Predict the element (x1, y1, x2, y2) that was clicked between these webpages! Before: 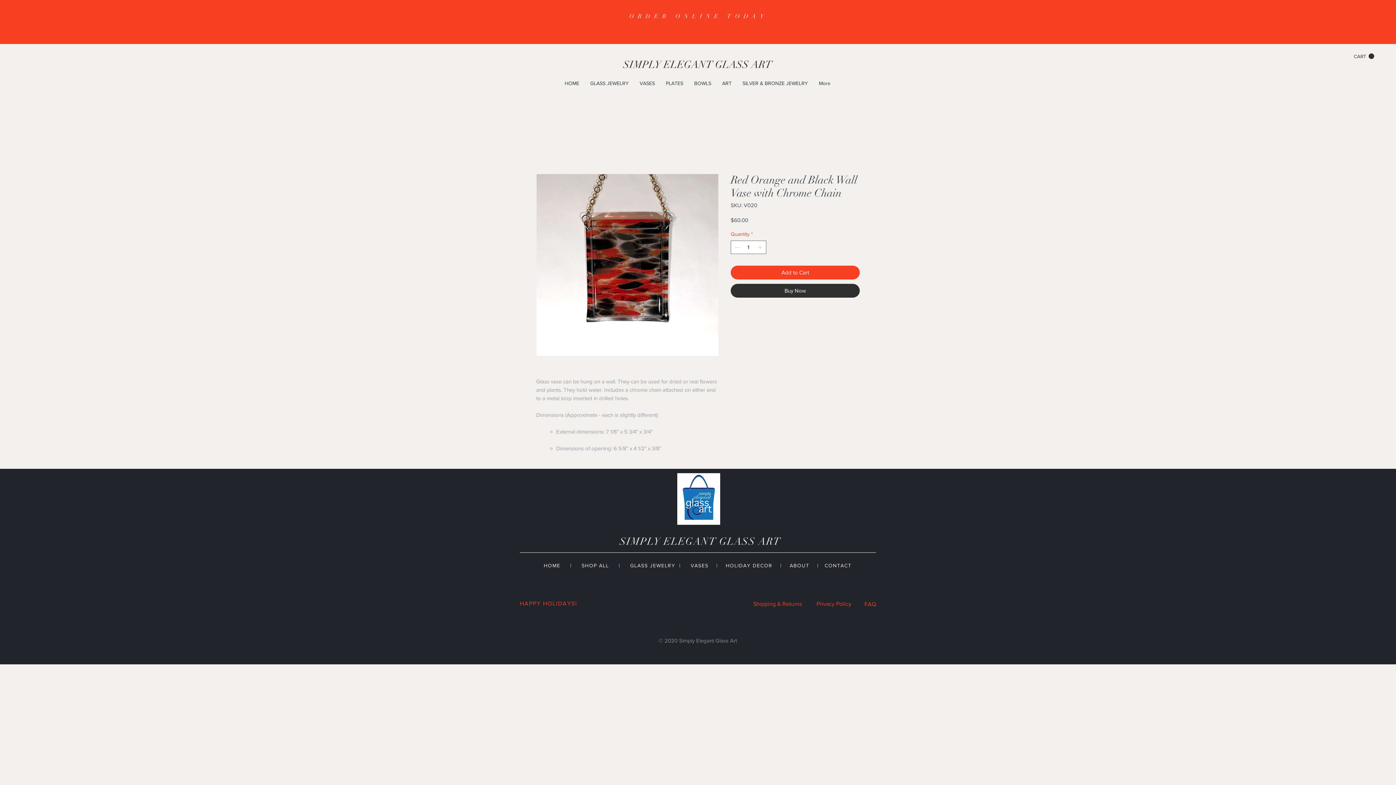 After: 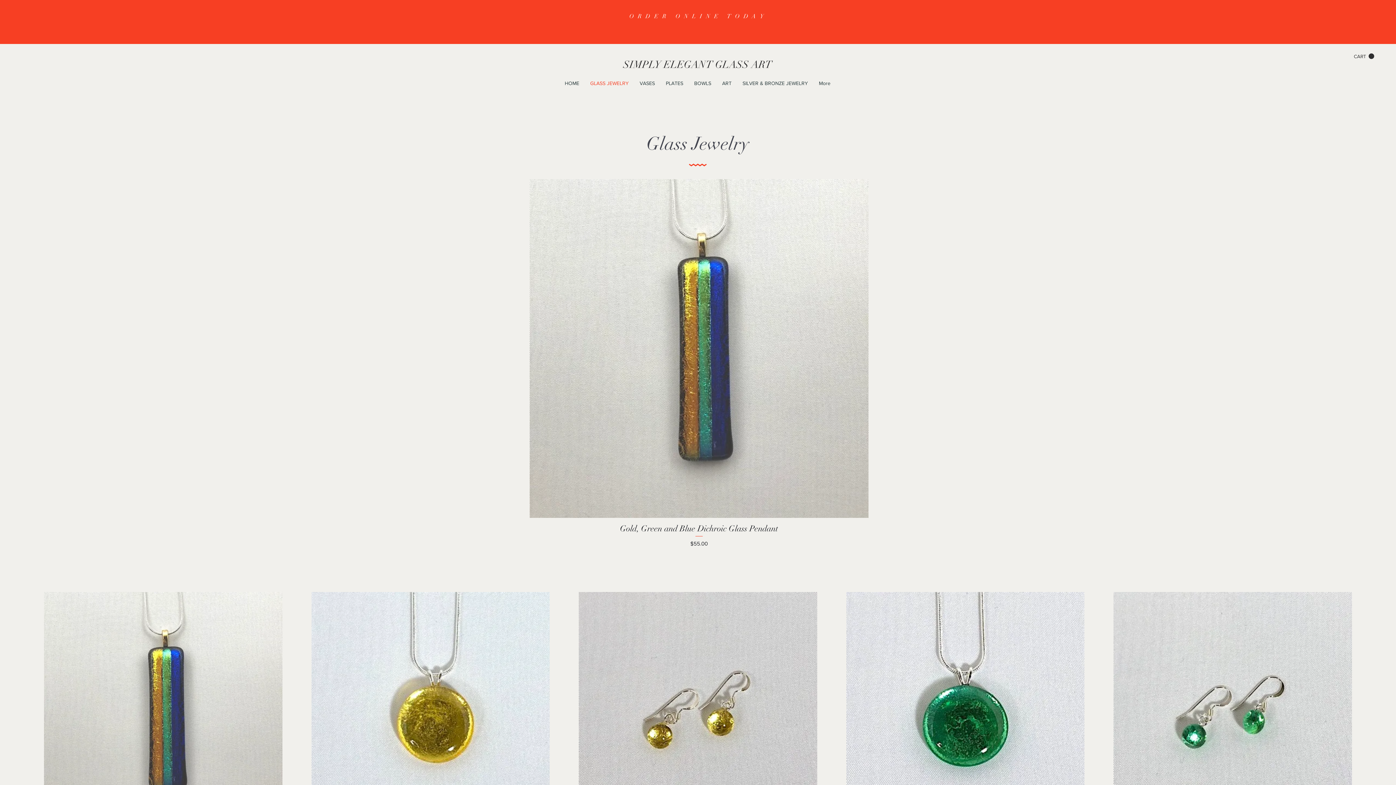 Action: label: GLASS JEWELRY bbox: (630, 562, 675, 568)